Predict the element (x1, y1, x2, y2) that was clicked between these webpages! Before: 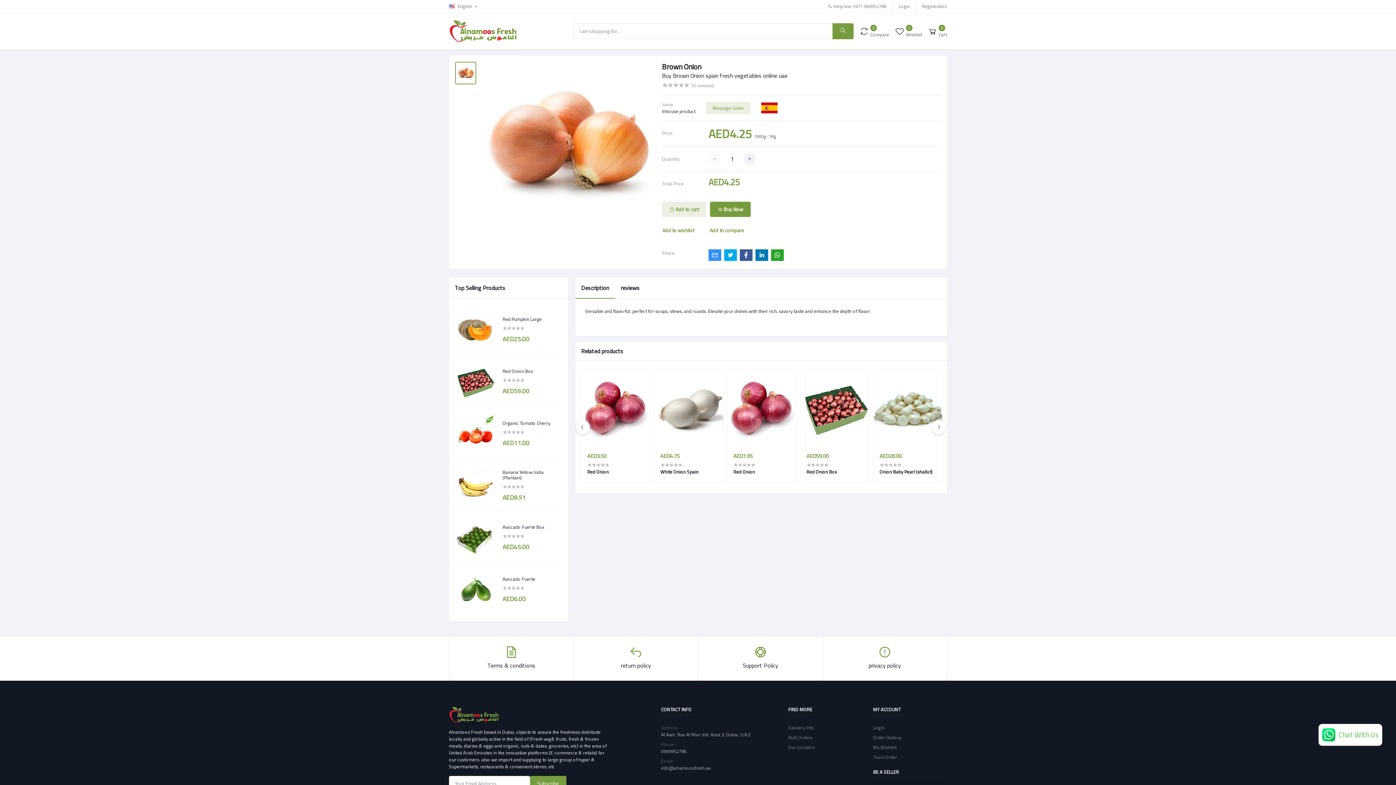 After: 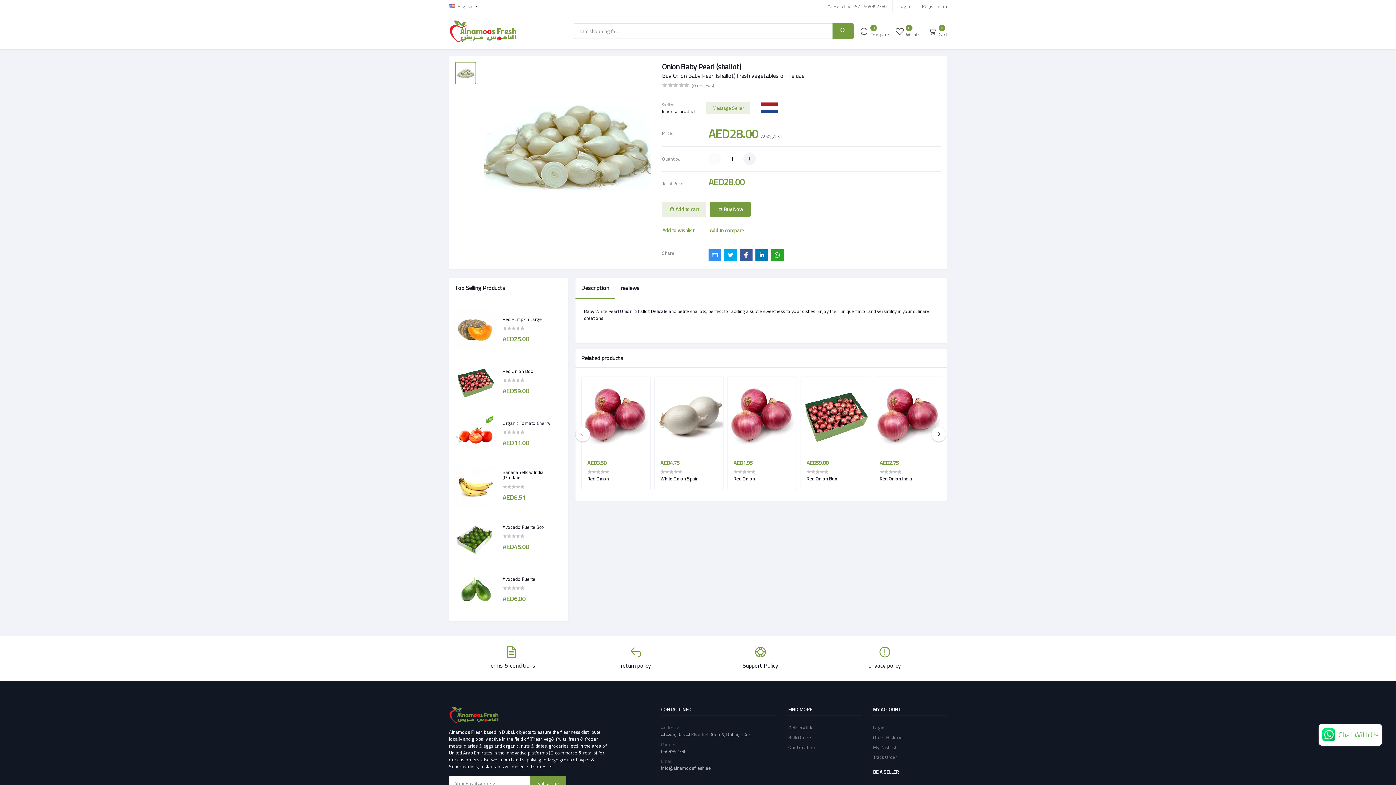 Action: label: Onion Baby Pearl (shallot) bbox: (879, 468, 936, 475)